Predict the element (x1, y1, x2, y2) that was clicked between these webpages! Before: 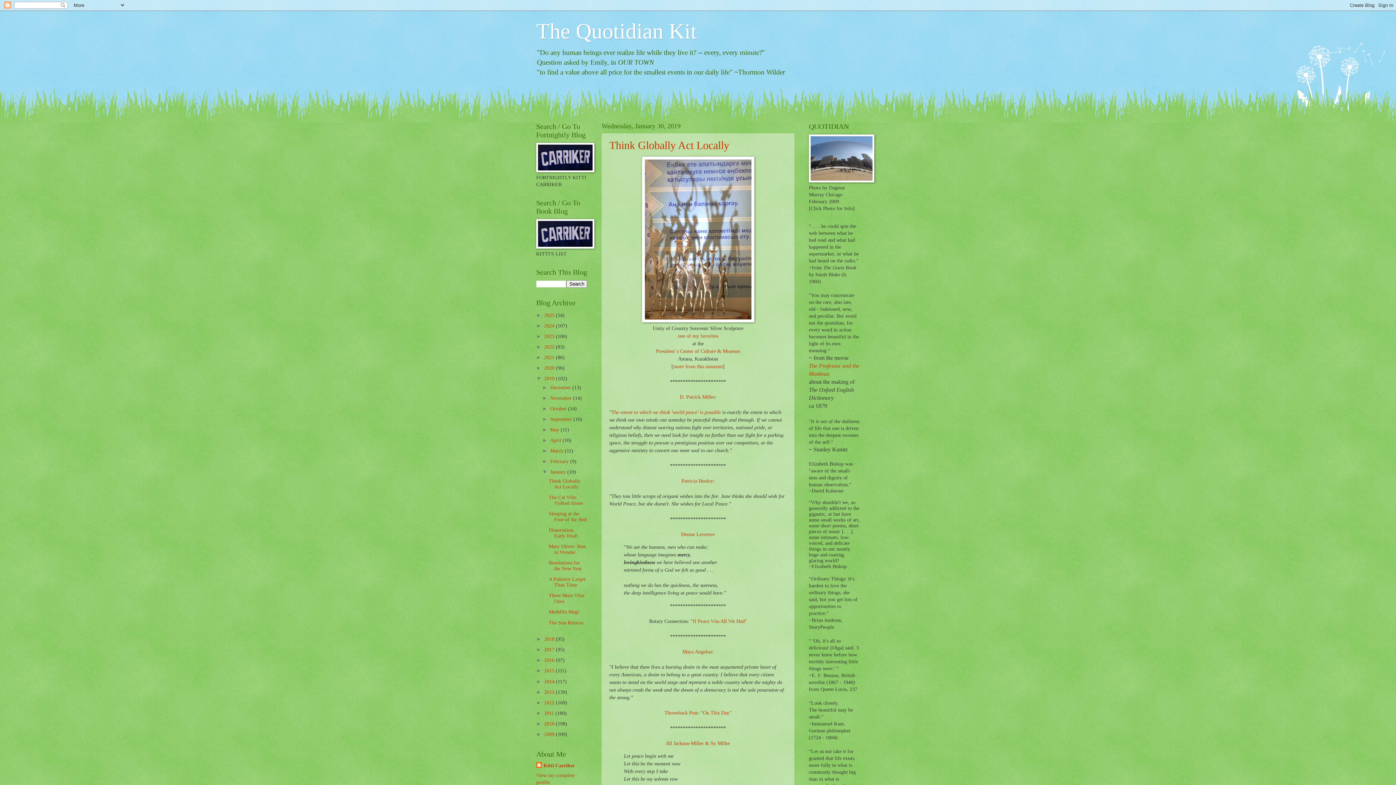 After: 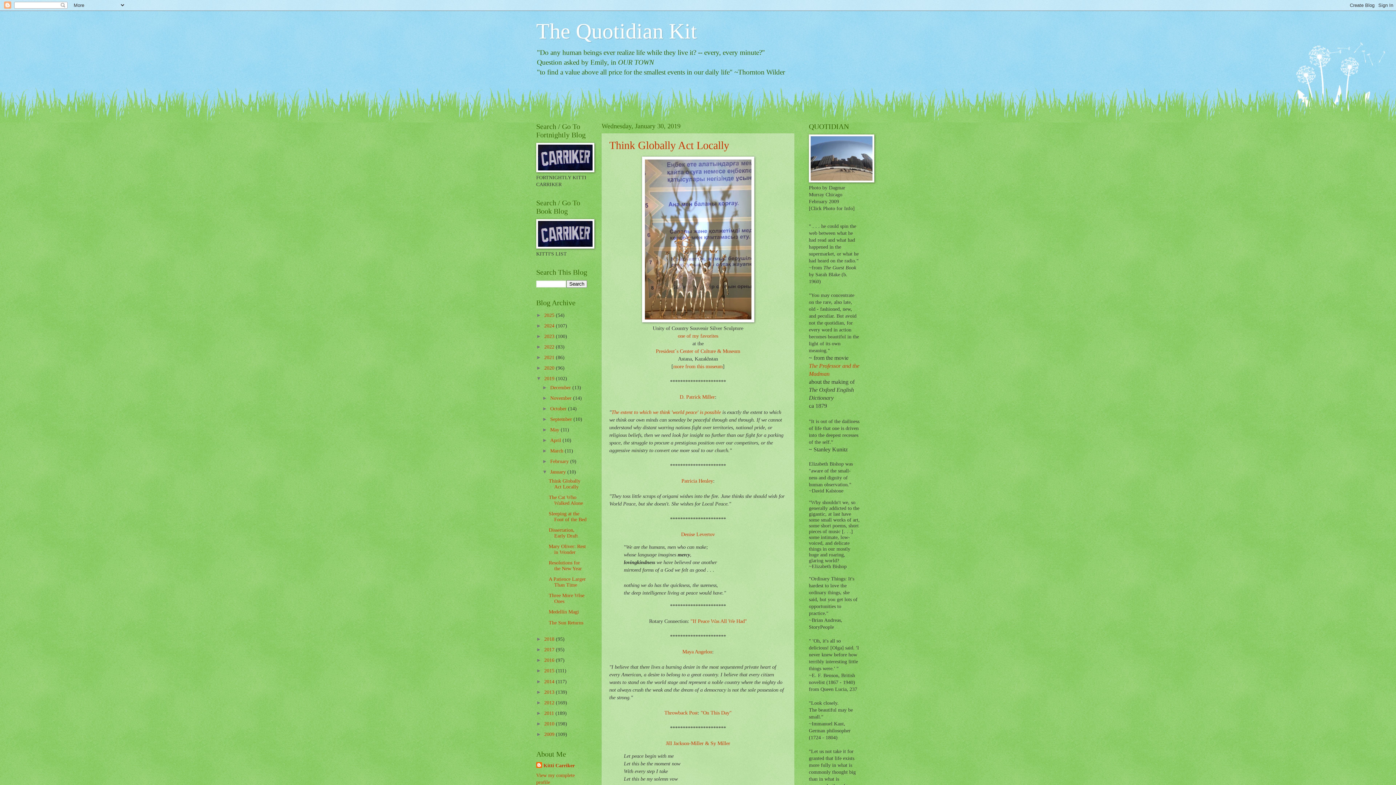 Action: bbox: (550, 469, 567, 475) label: January 